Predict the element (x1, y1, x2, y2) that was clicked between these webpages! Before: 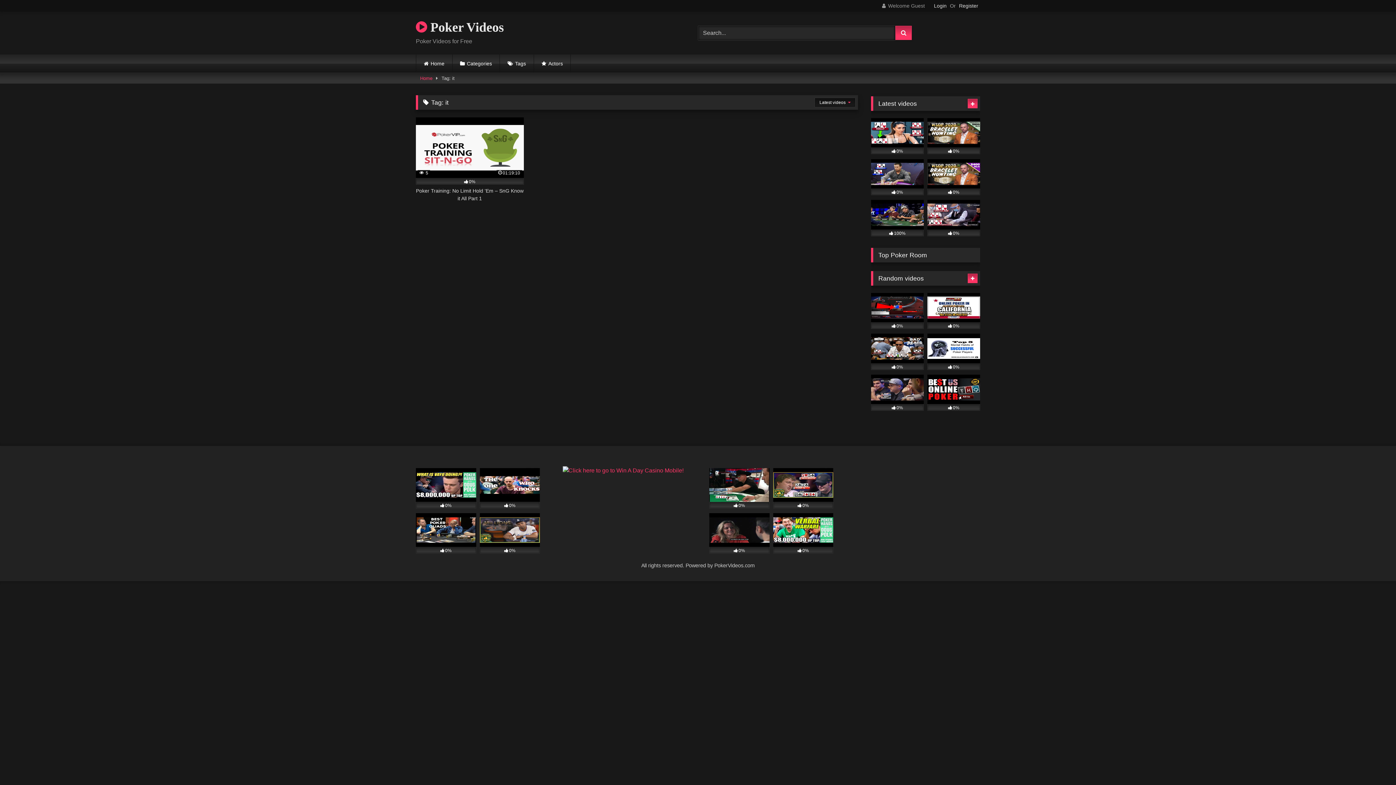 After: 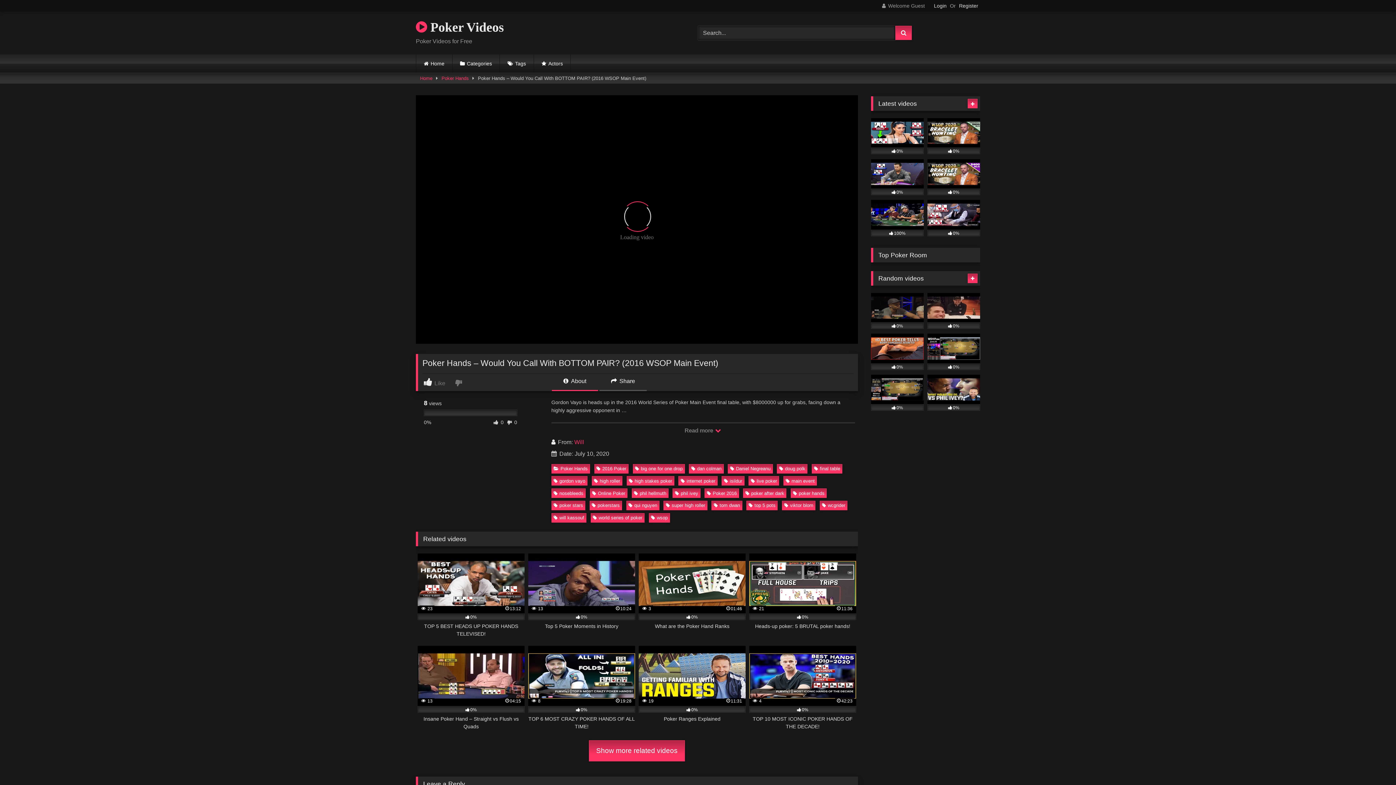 Action: bbox: (416, 468, 476, 508) label: 0%